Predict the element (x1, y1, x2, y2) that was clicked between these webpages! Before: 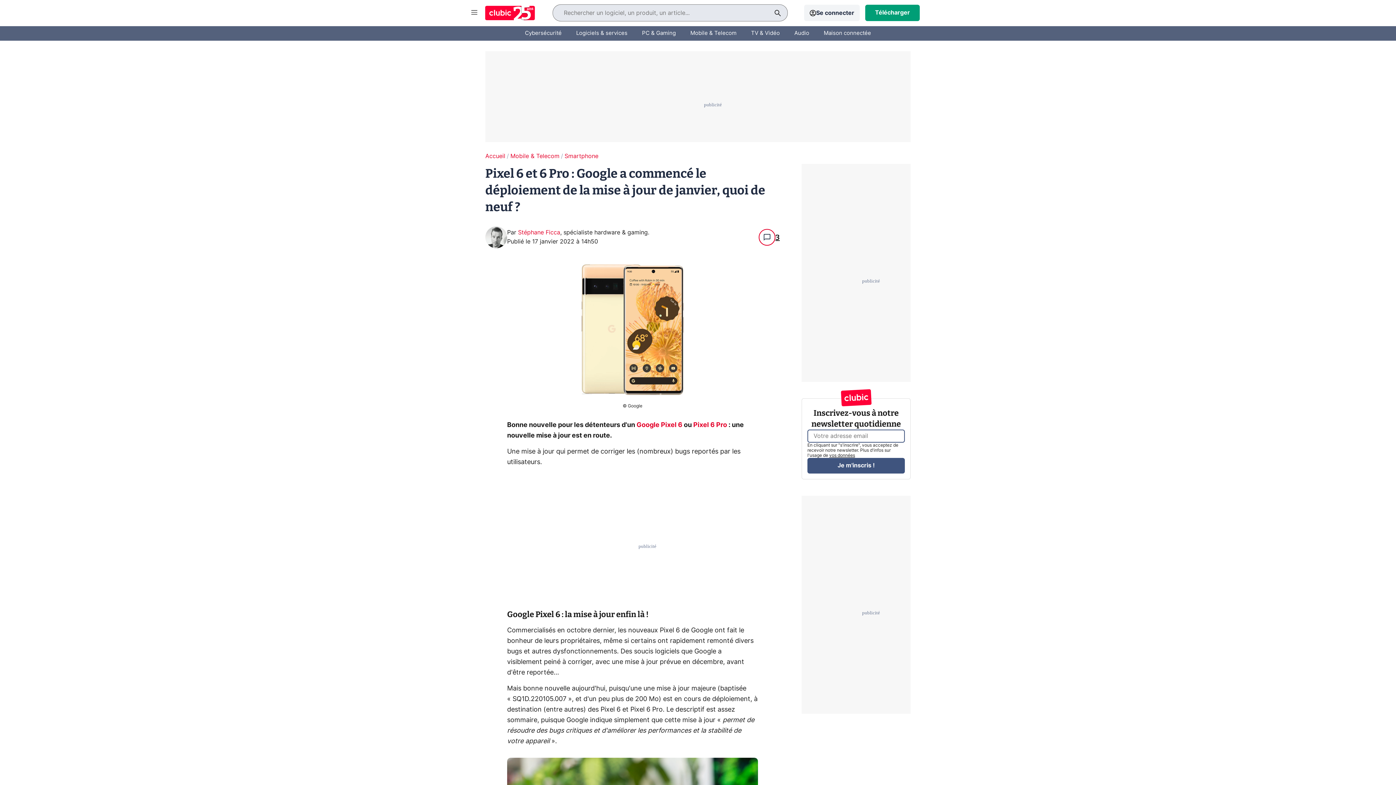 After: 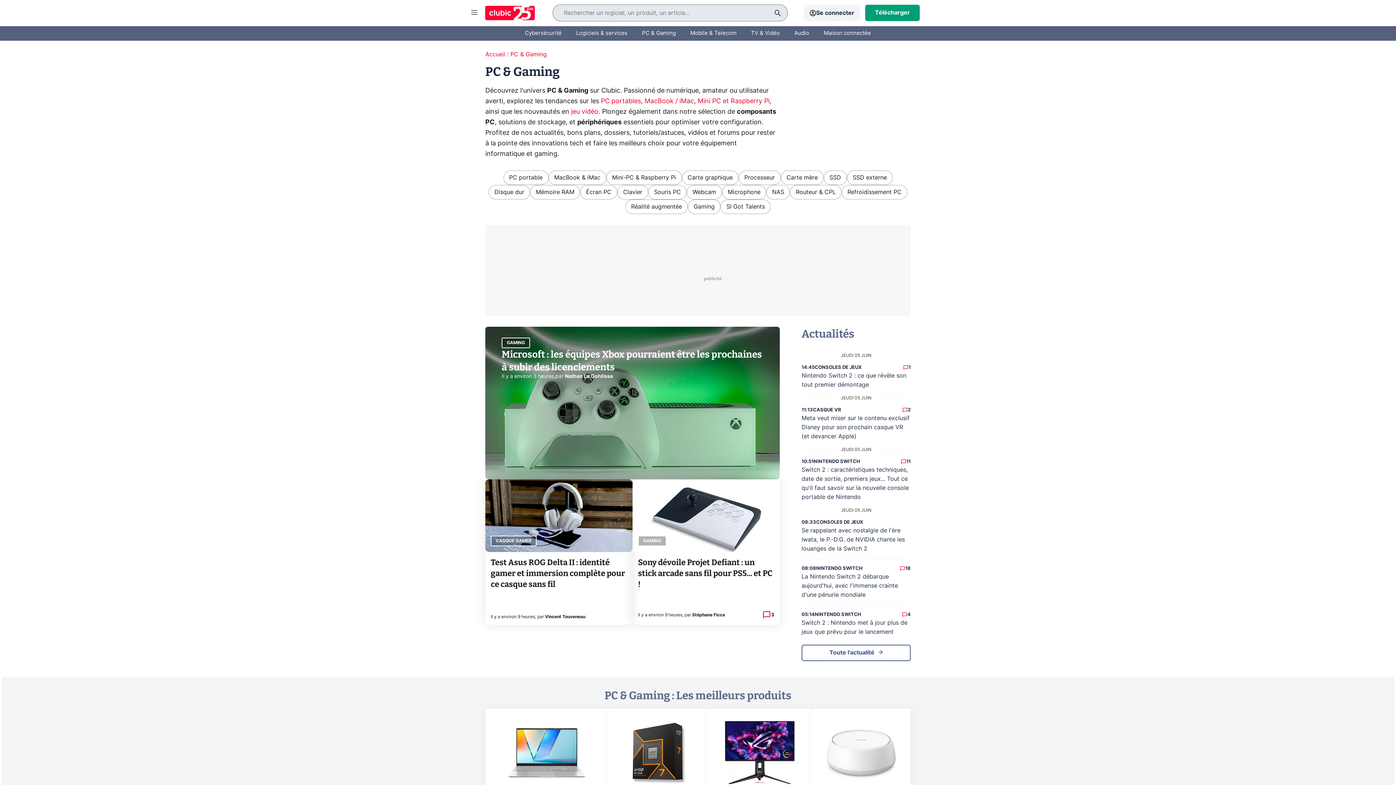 Action: label: PC & Gaming bbox: (642, 24, 676, 42)